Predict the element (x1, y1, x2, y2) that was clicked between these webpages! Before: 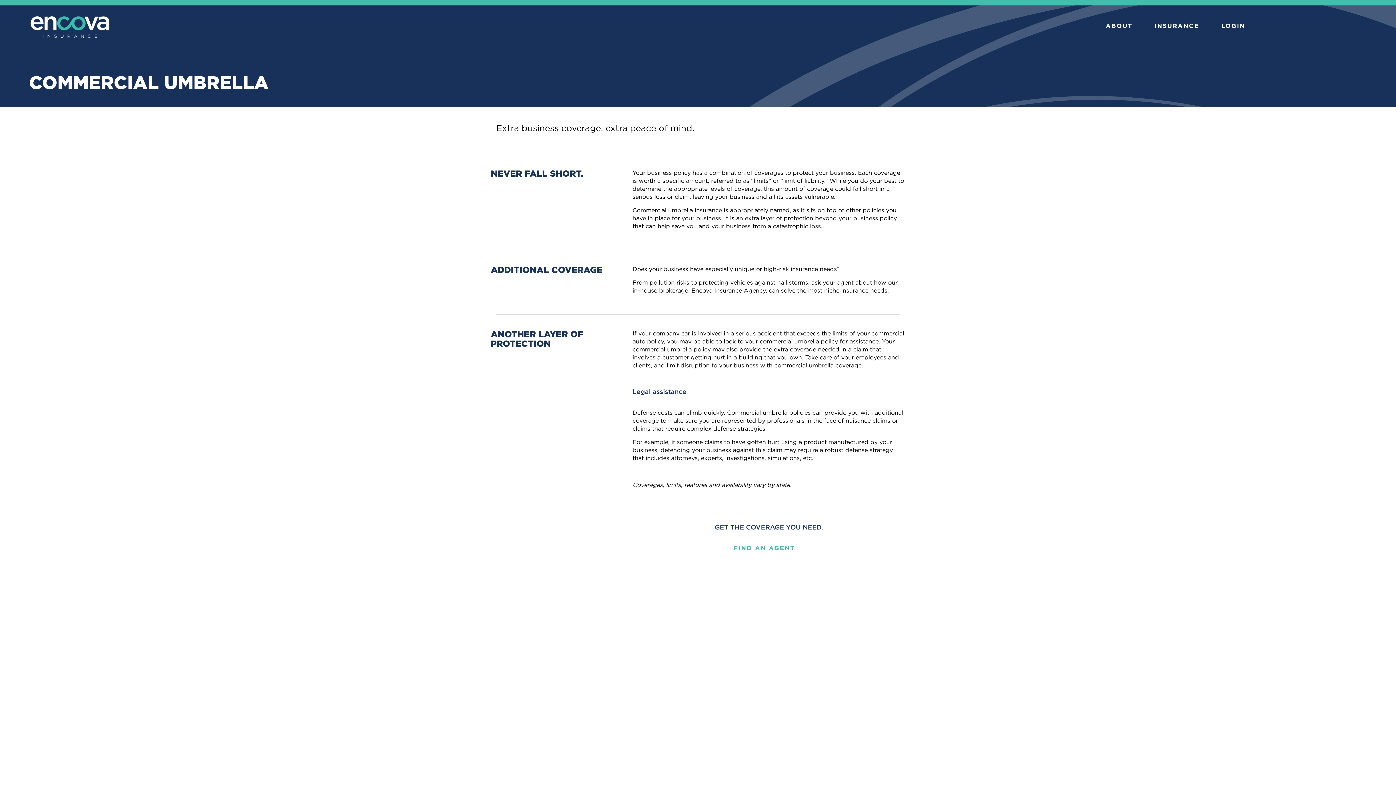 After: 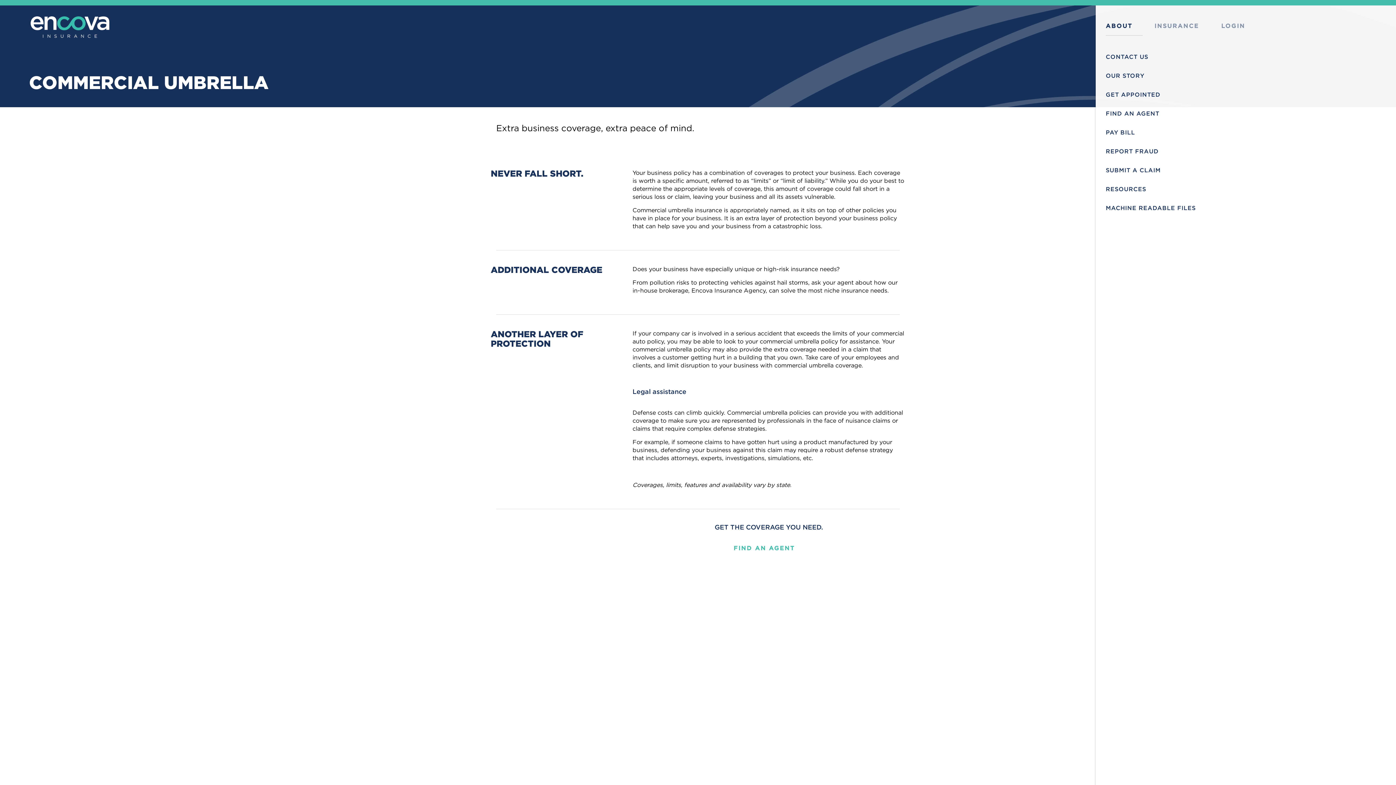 Action: label: ABOUT bbox: (1106, 22, 1132, 29)